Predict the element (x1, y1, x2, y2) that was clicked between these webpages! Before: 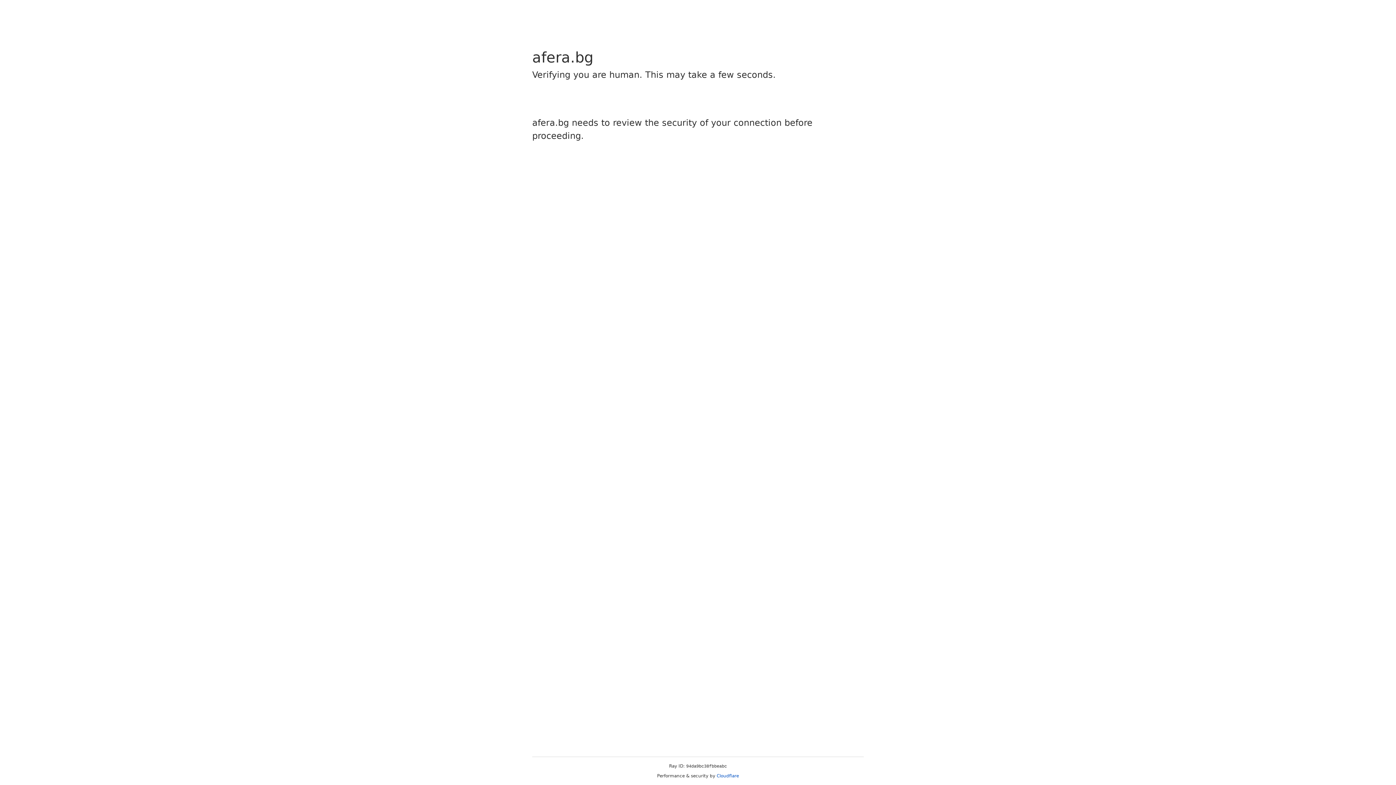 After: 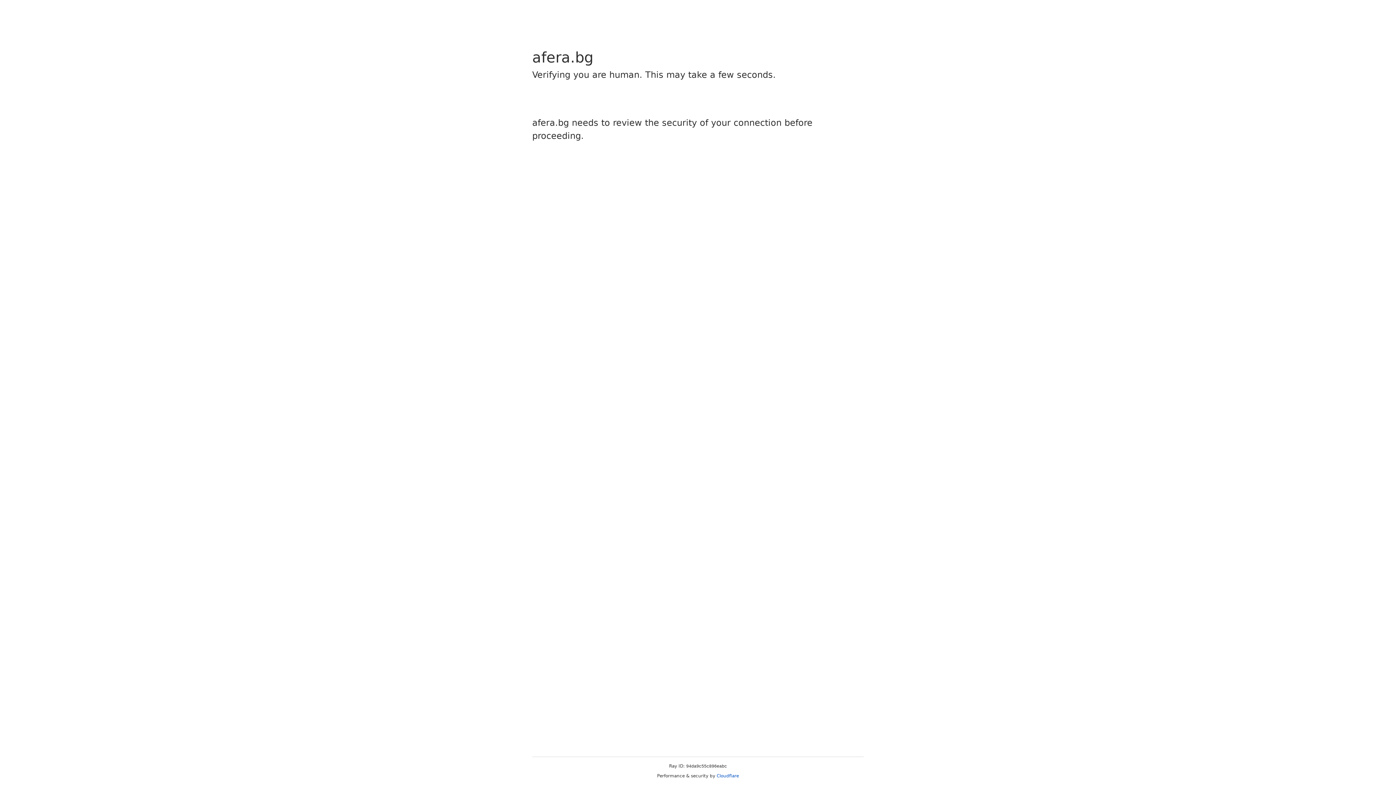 Action: bbox: (716, 773, 739, 778) label: Cloudflare